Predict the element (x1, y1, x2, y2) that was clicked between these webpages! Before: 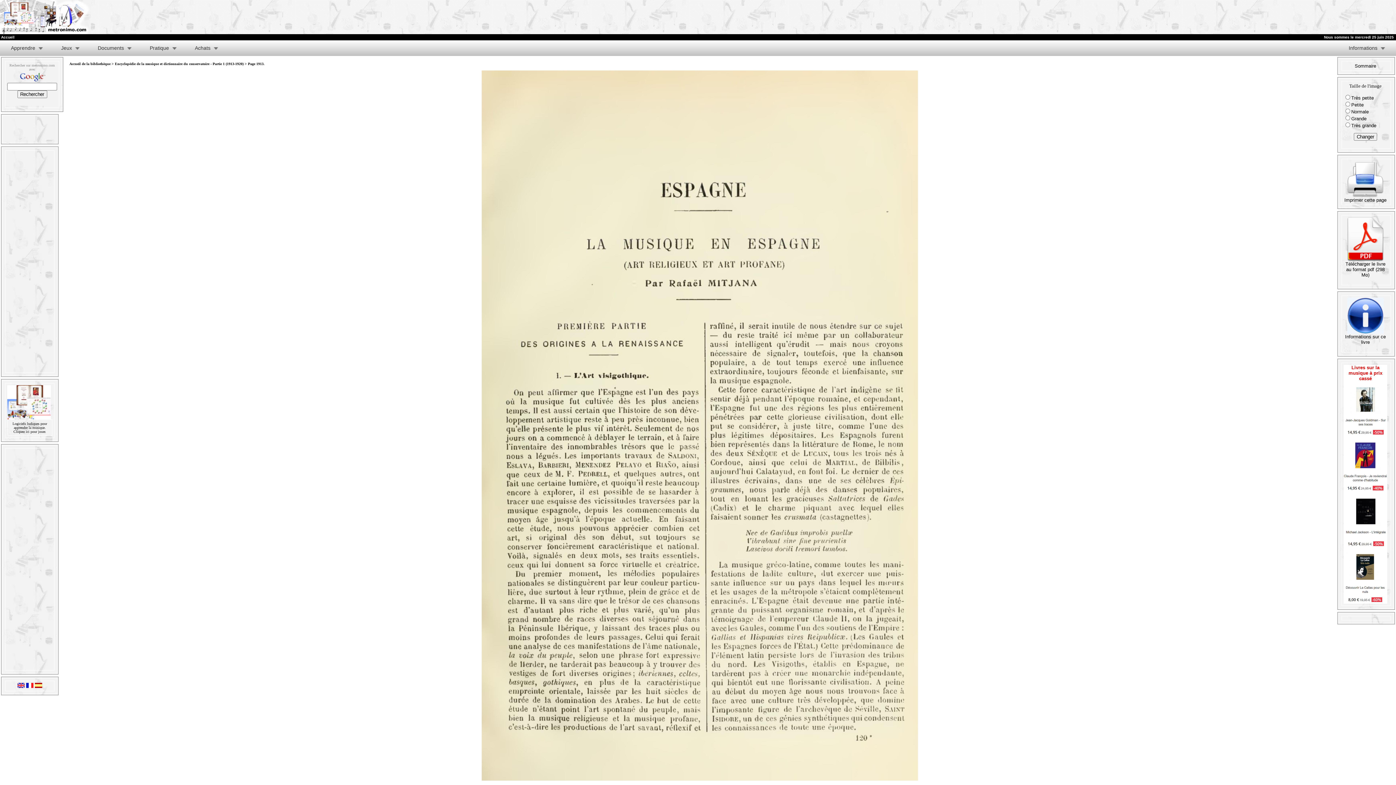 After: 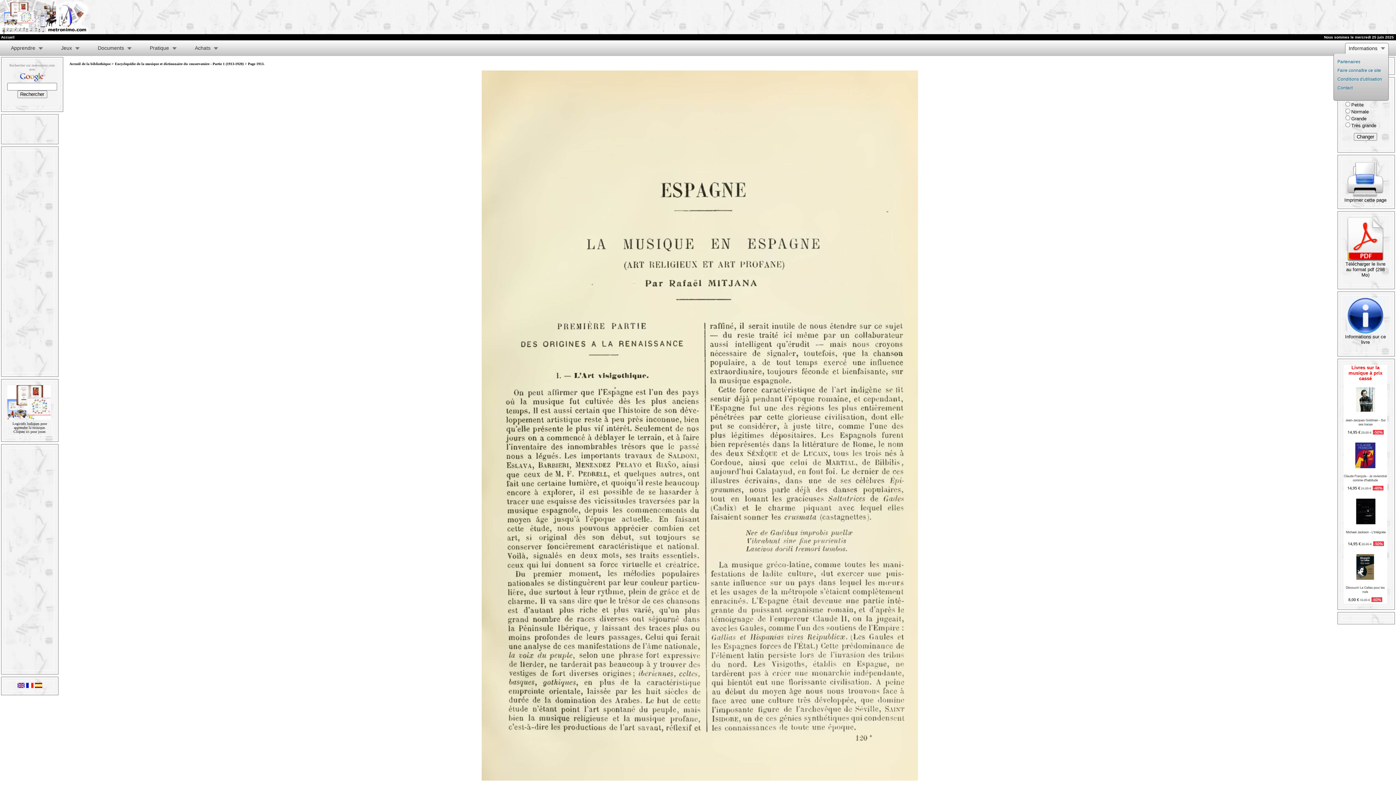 Action: label: Informations bbox: (1349, 44, 1385, 52)